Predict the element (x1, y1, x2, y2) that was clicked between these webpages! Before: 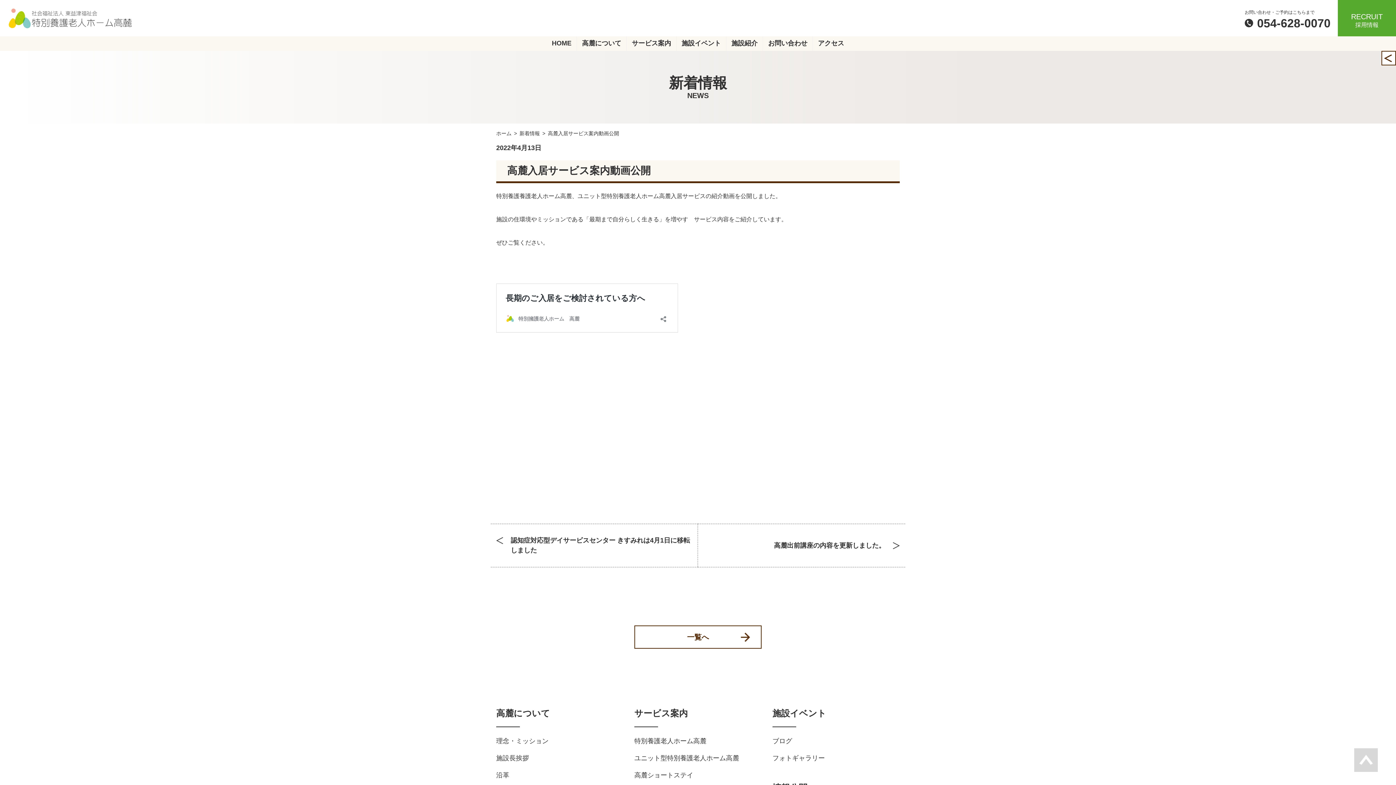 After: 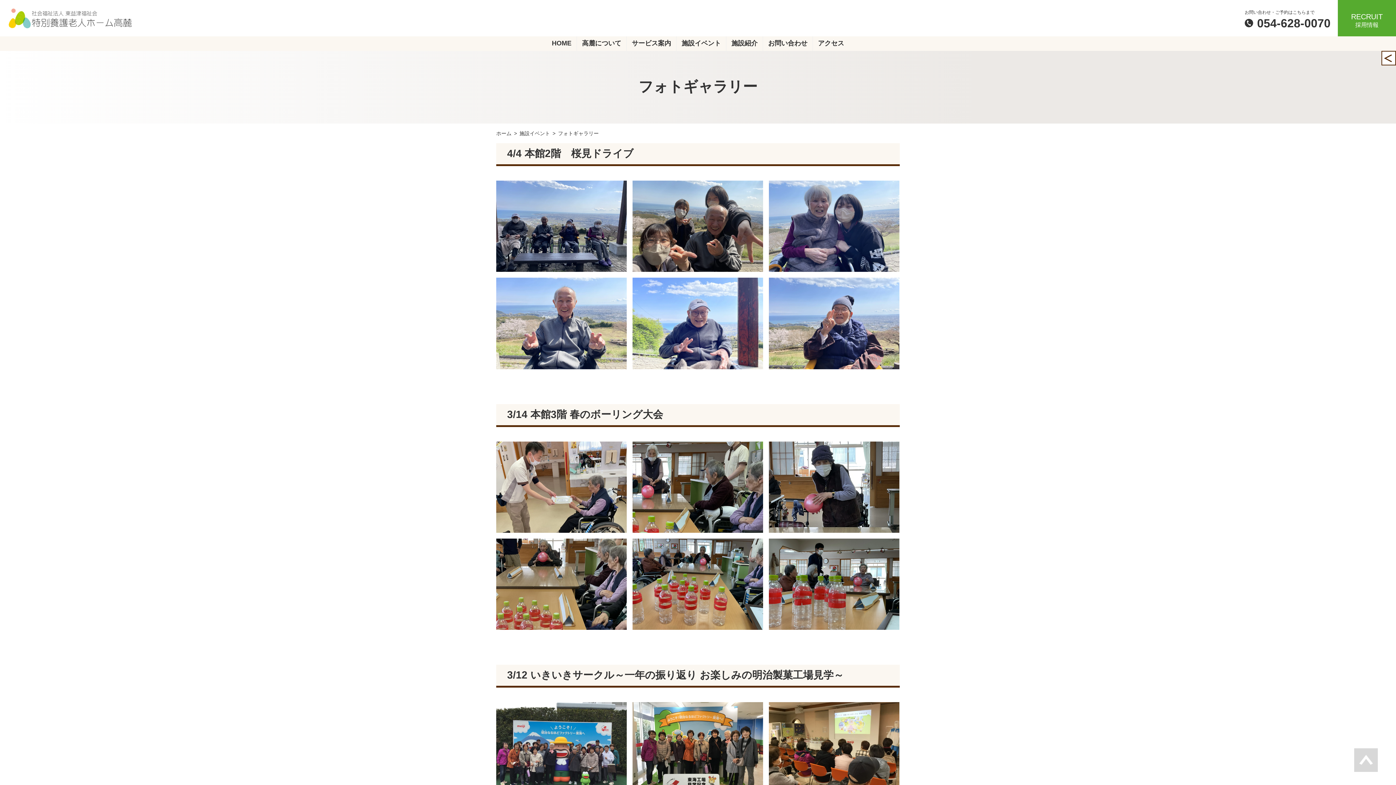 Action: bbox: (772, 754, 825, 762) label: フォトギャラリー